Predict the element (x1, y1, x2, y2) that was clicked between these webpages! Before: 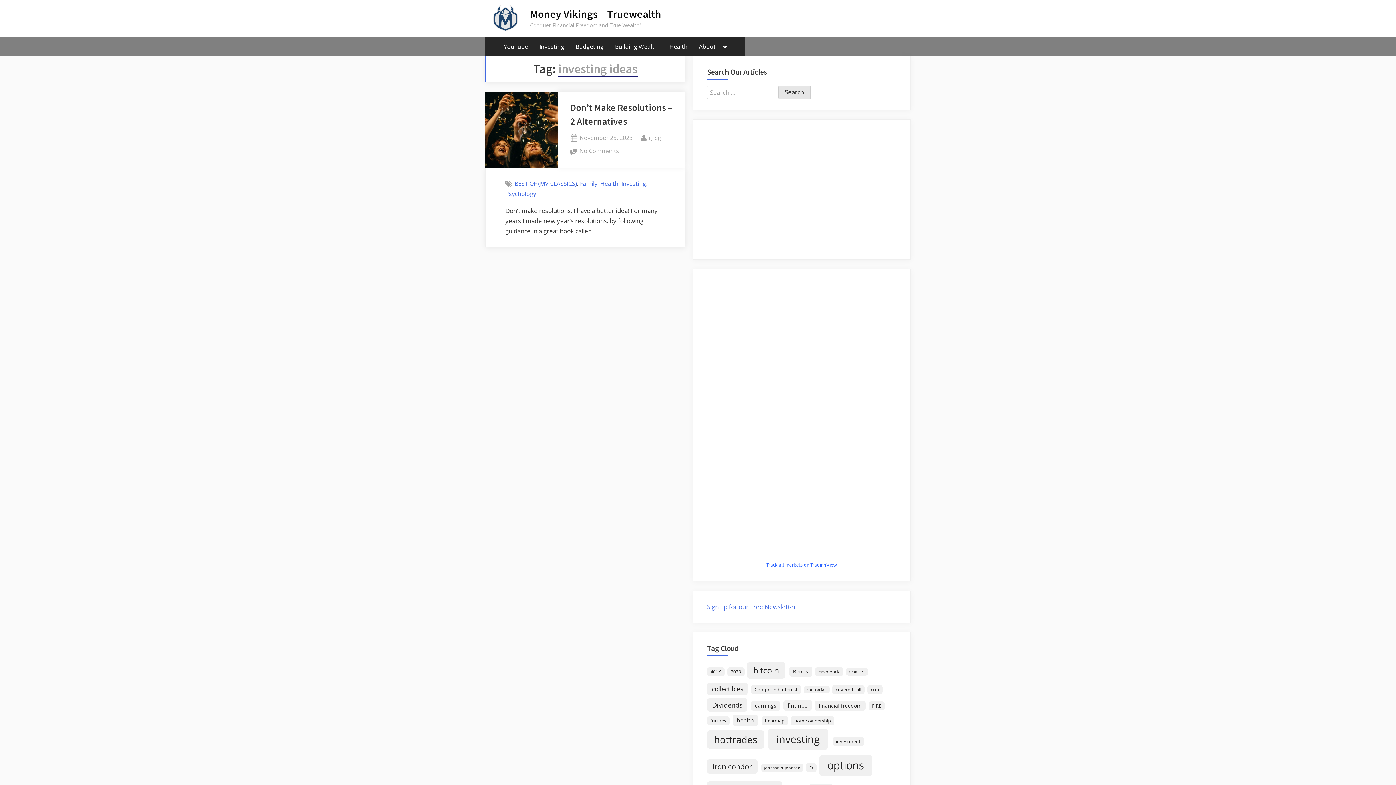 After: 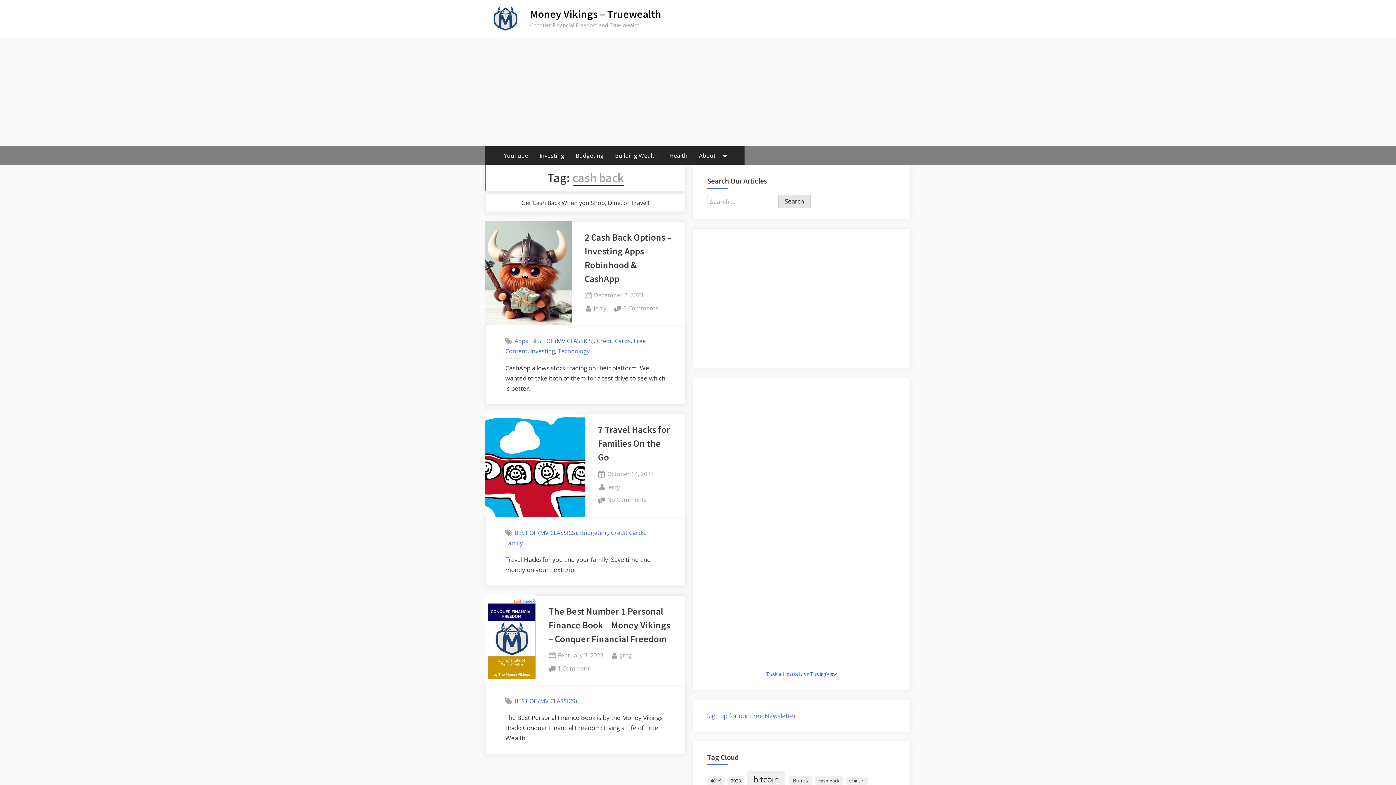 Action: bbox: (815, 667, 843, 676) label: cash back (3 items)